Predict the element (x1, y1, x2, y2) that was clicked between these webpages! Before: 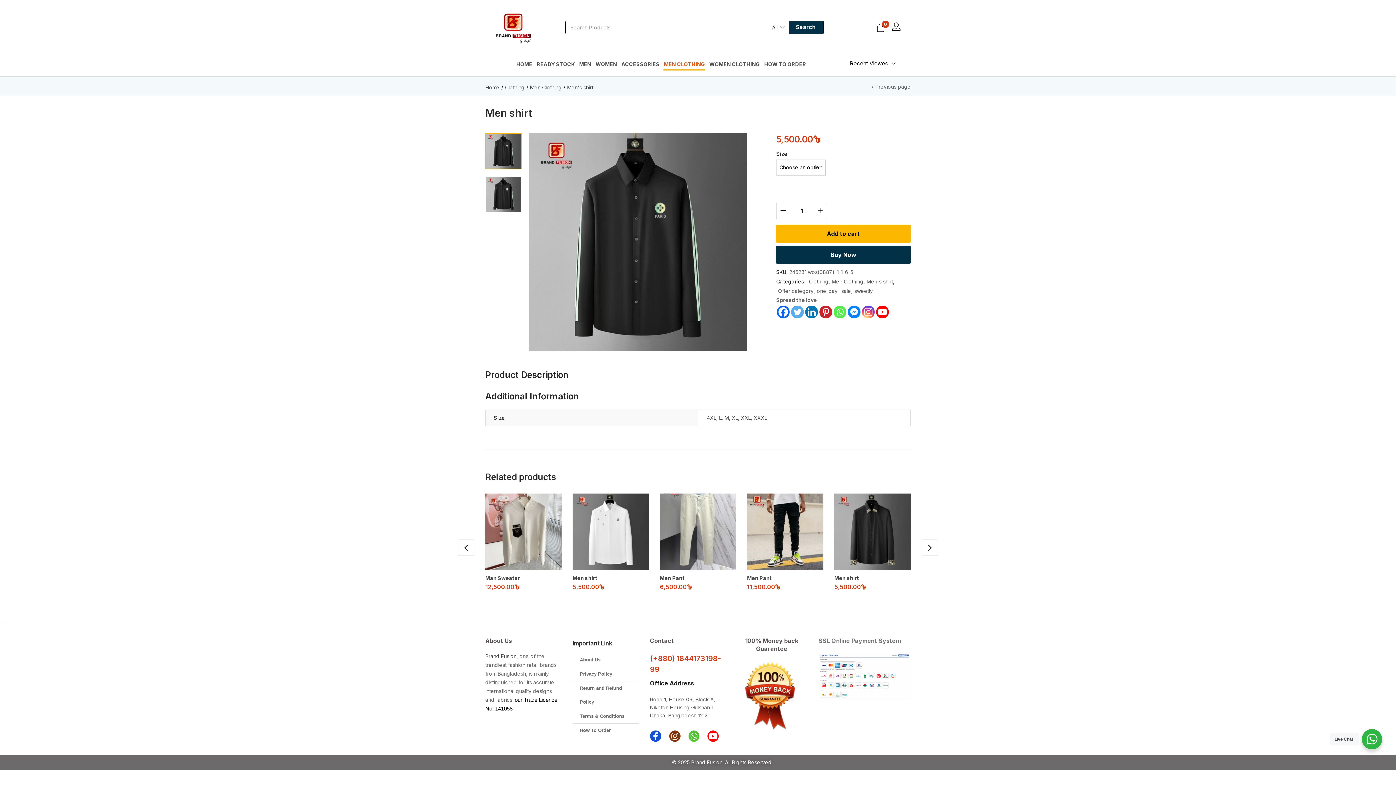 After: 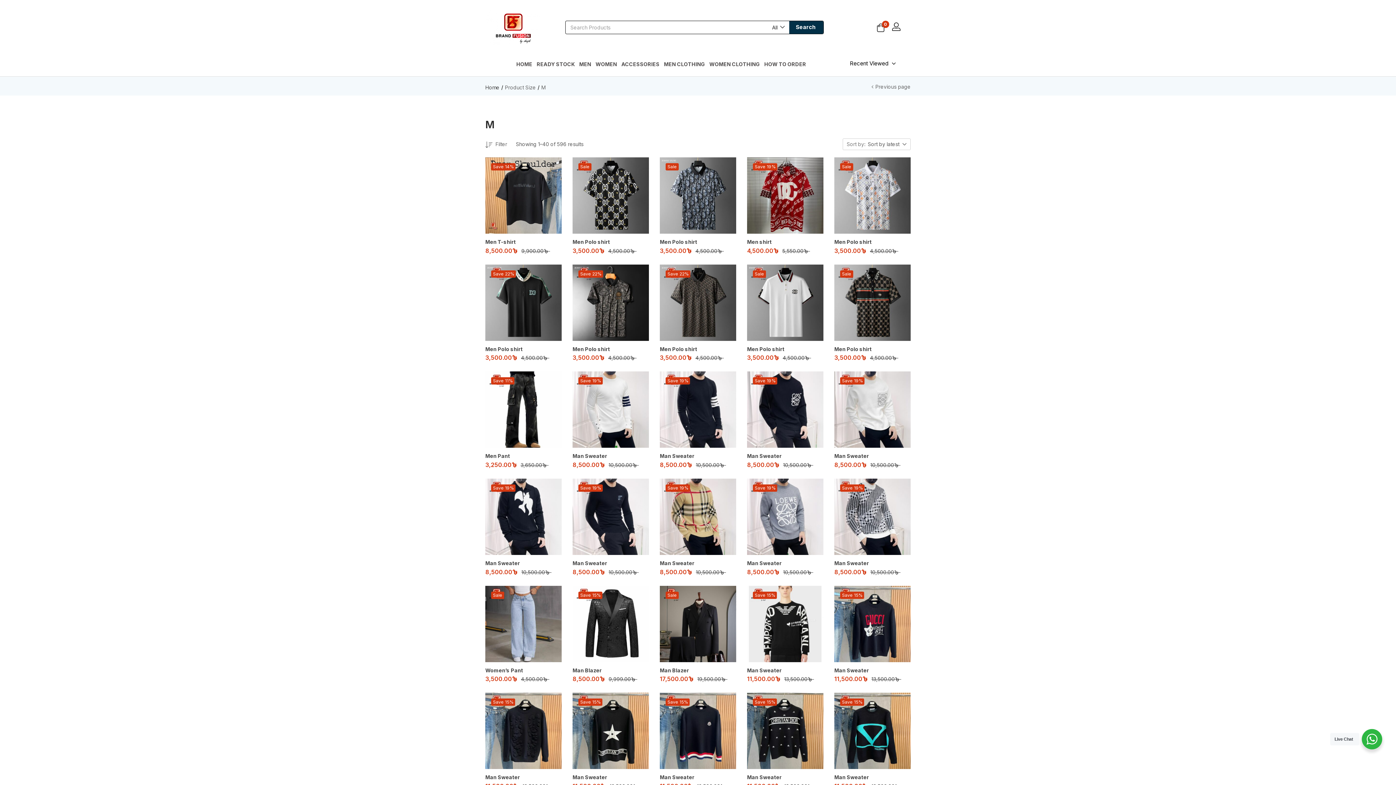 Action: label: M bbox: (724, 414, 729, 421)